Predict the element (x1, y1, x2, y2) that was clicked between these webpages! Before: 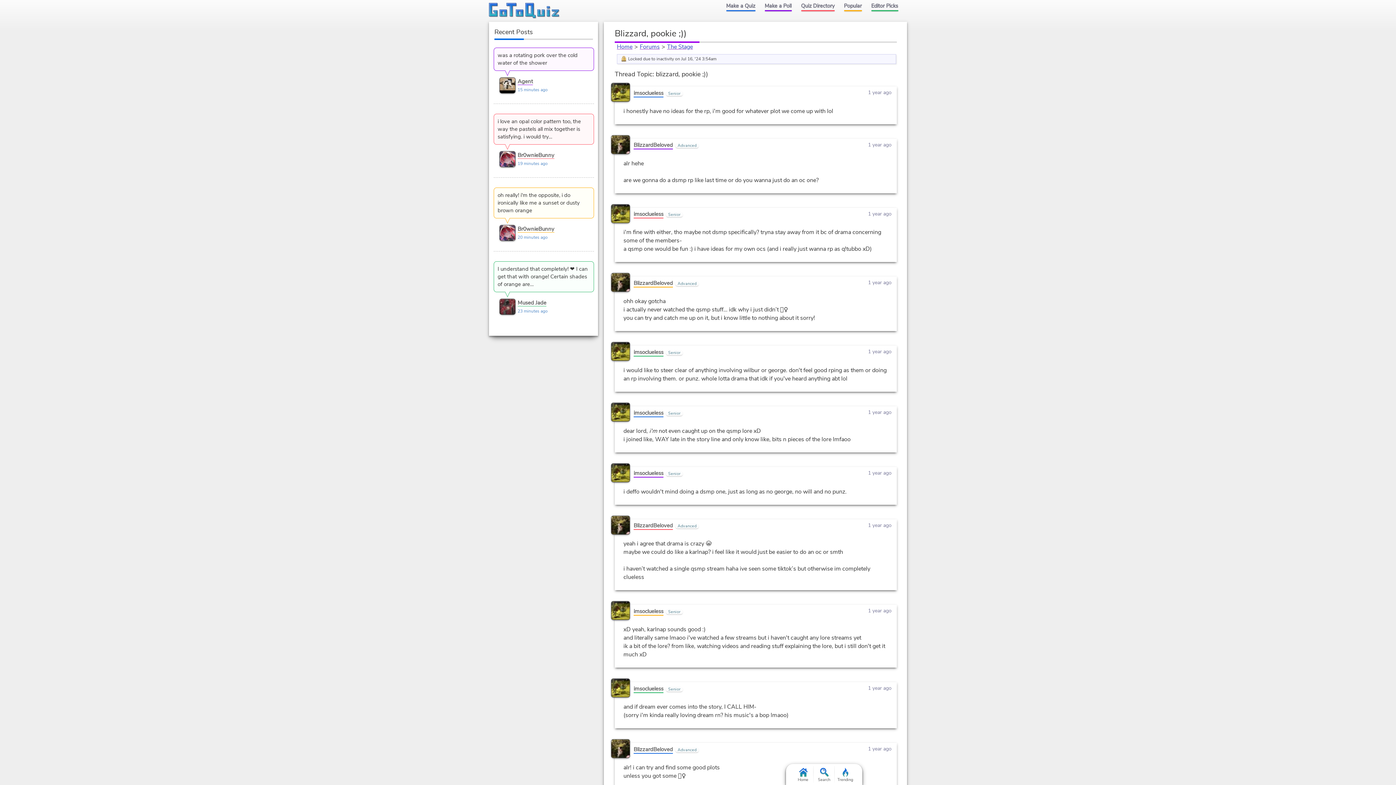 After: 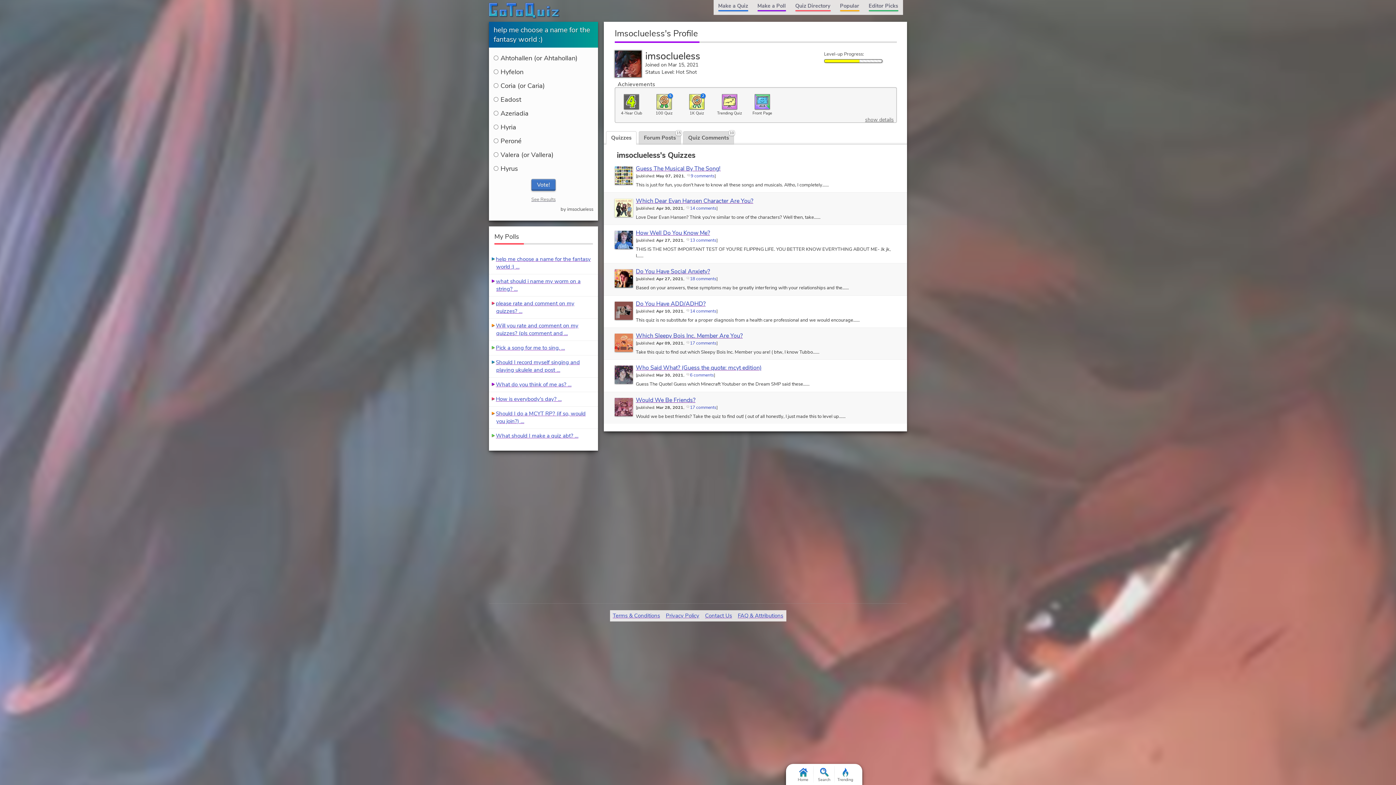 Action: bbox: (611, 402, 630, 421)